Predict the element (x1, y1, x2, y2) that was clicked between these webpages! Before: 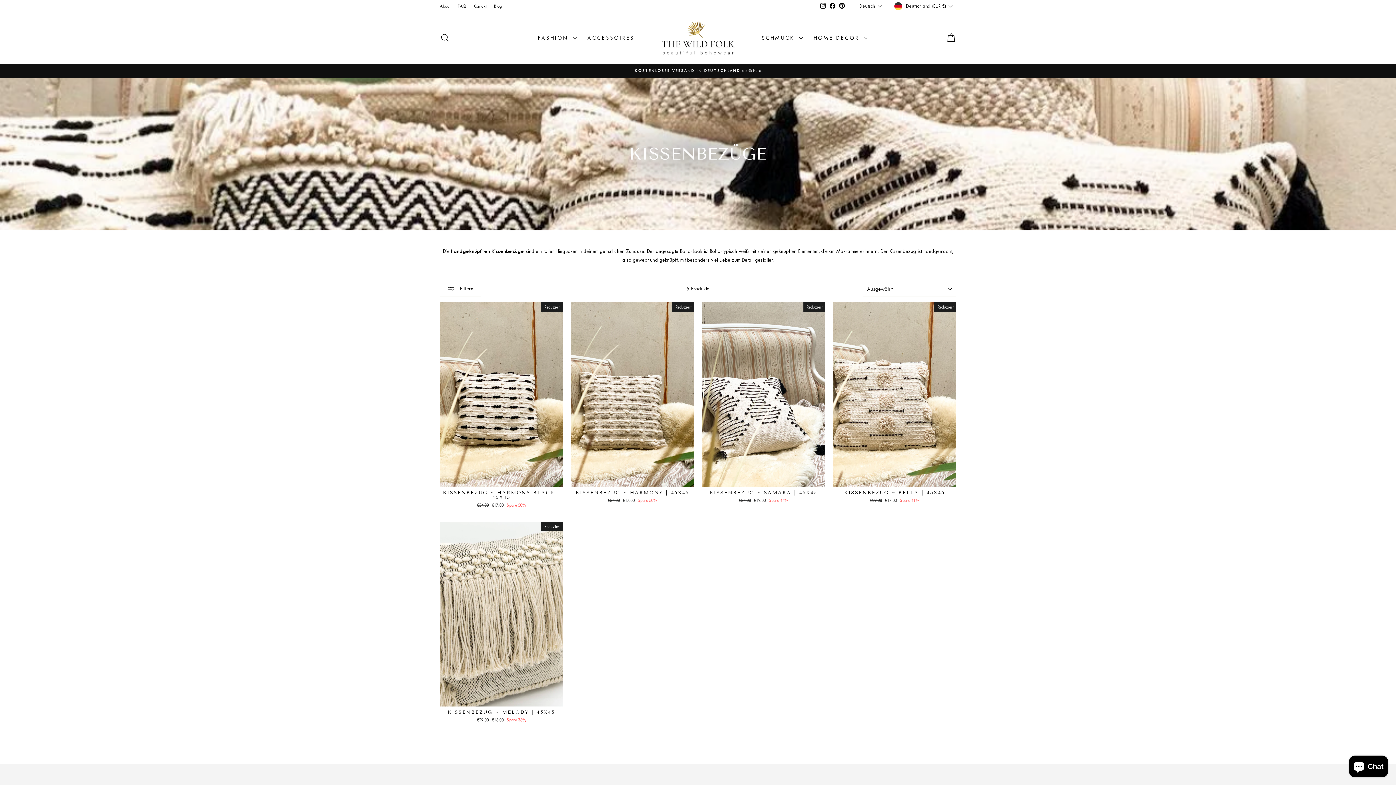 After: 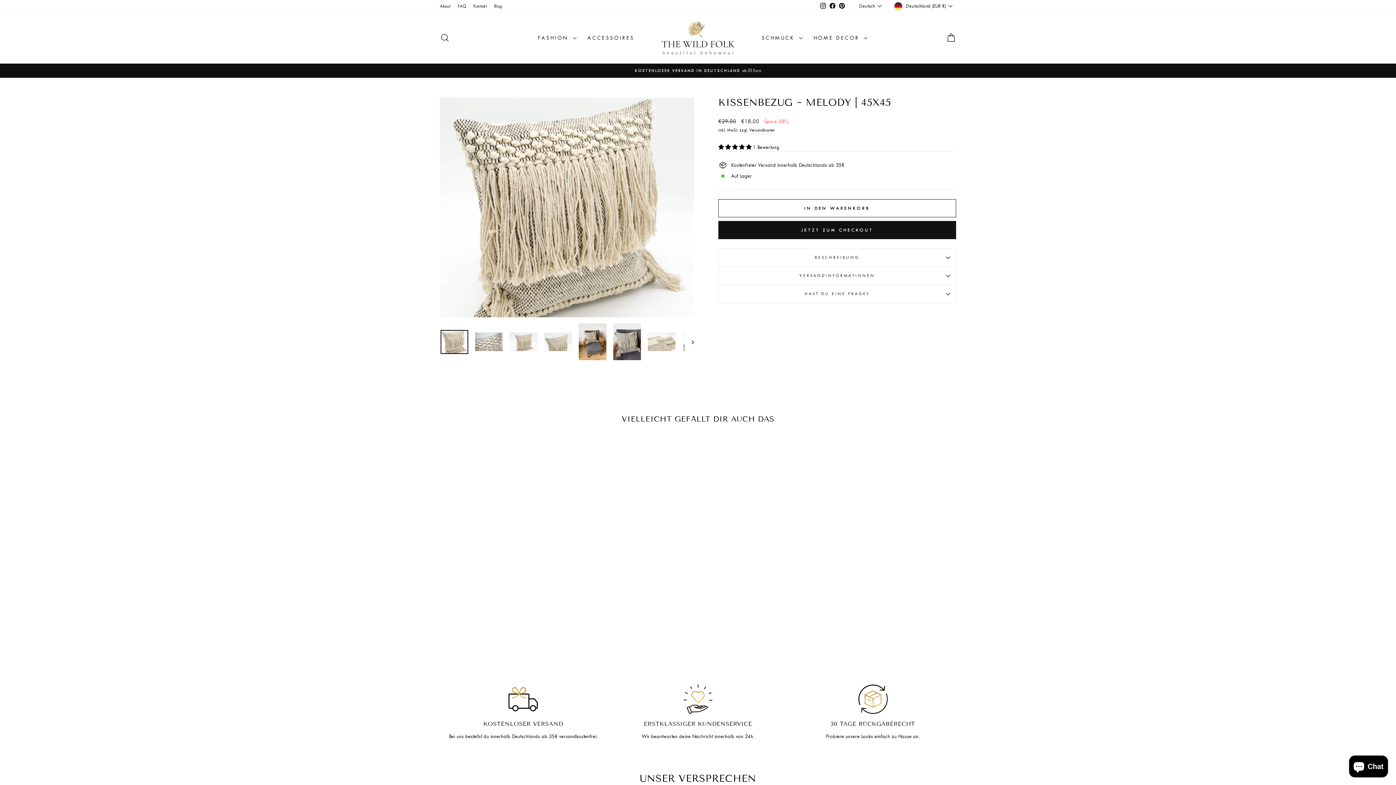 Action: bbox: (440, 706, 563, 726) label: KISSENBEZUG ~ MELODY | 45X45
Normaler Preis
€29.00 
Sonderpreis
€18.00 Spare 38%